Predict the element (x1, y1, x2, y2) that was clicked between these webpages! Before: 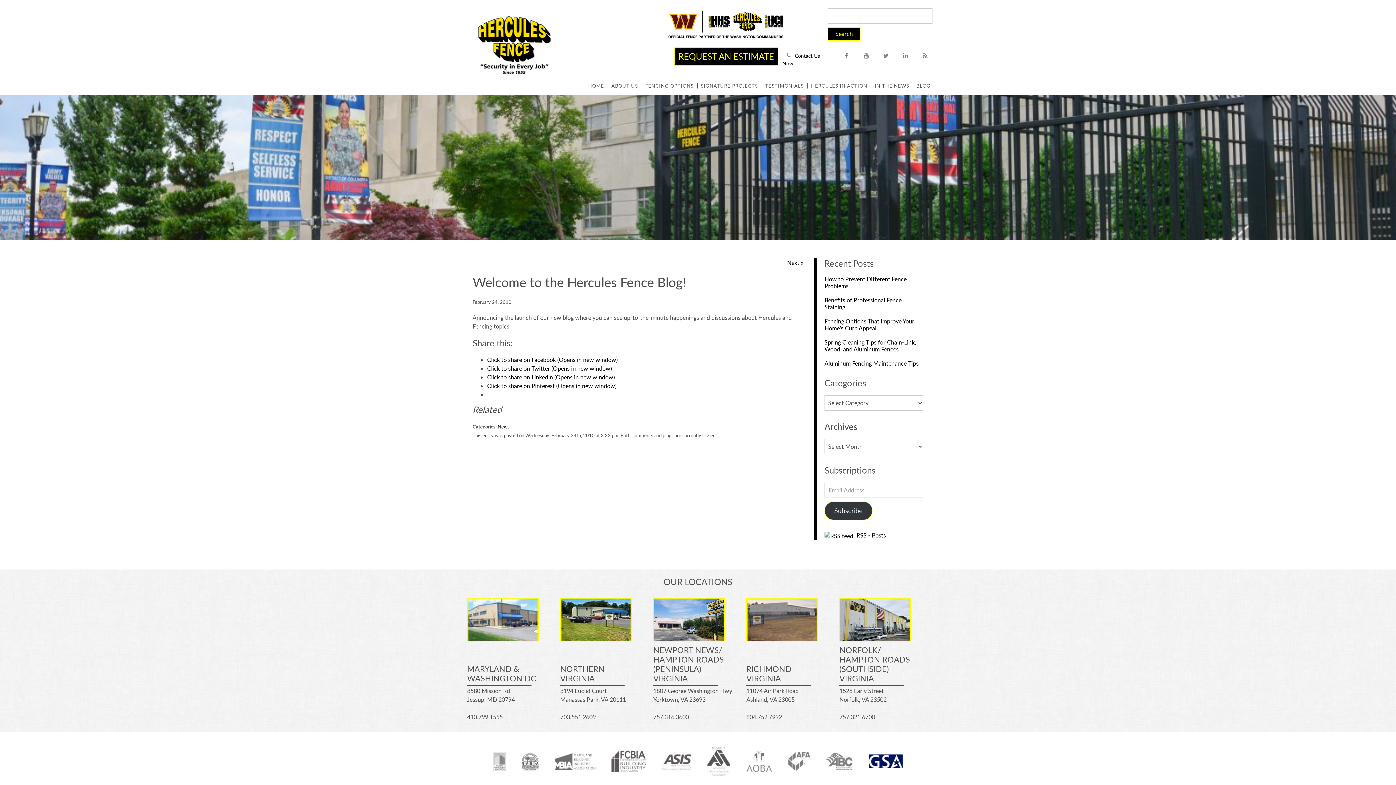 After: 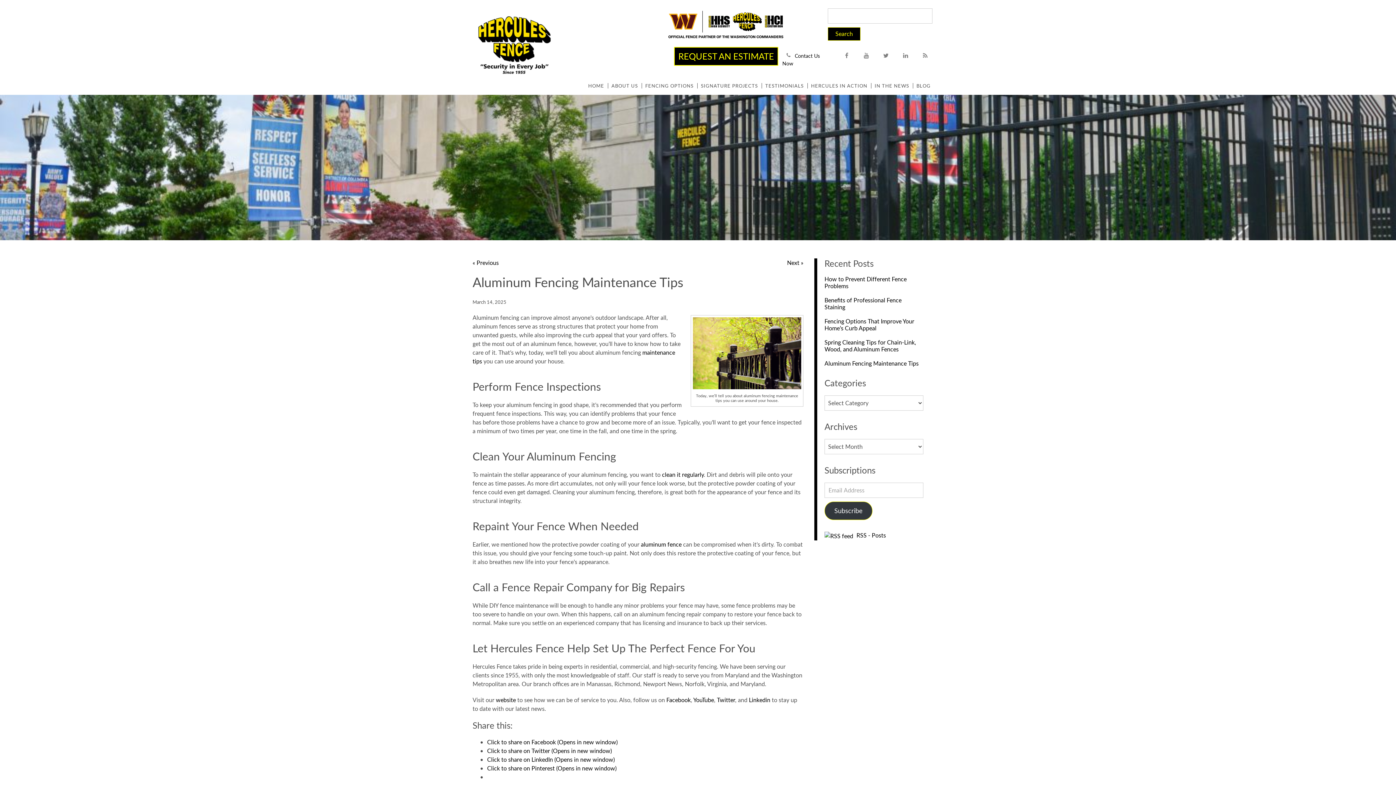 Action: bbox: (824, 359, 918, 367) label: Aluminum Fencing Maintenance Tips